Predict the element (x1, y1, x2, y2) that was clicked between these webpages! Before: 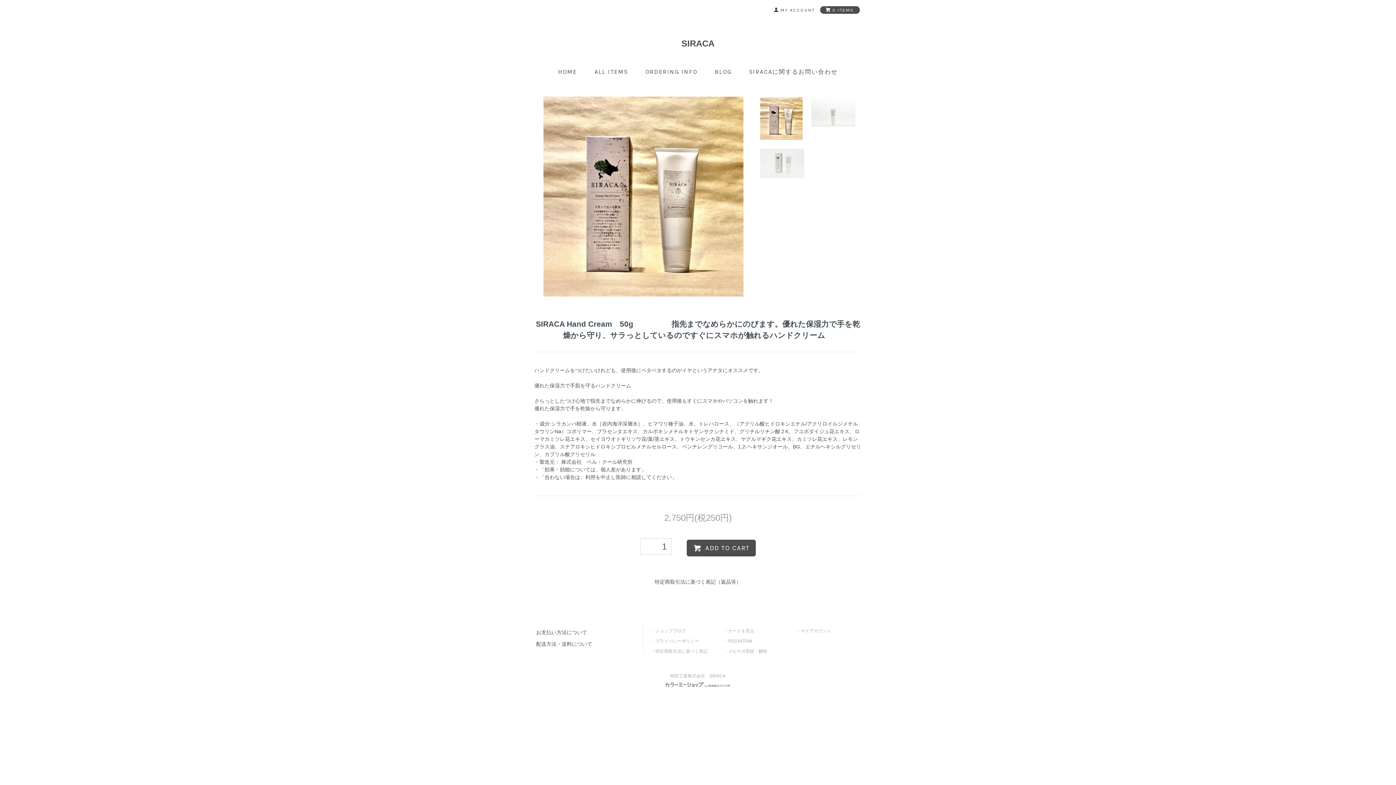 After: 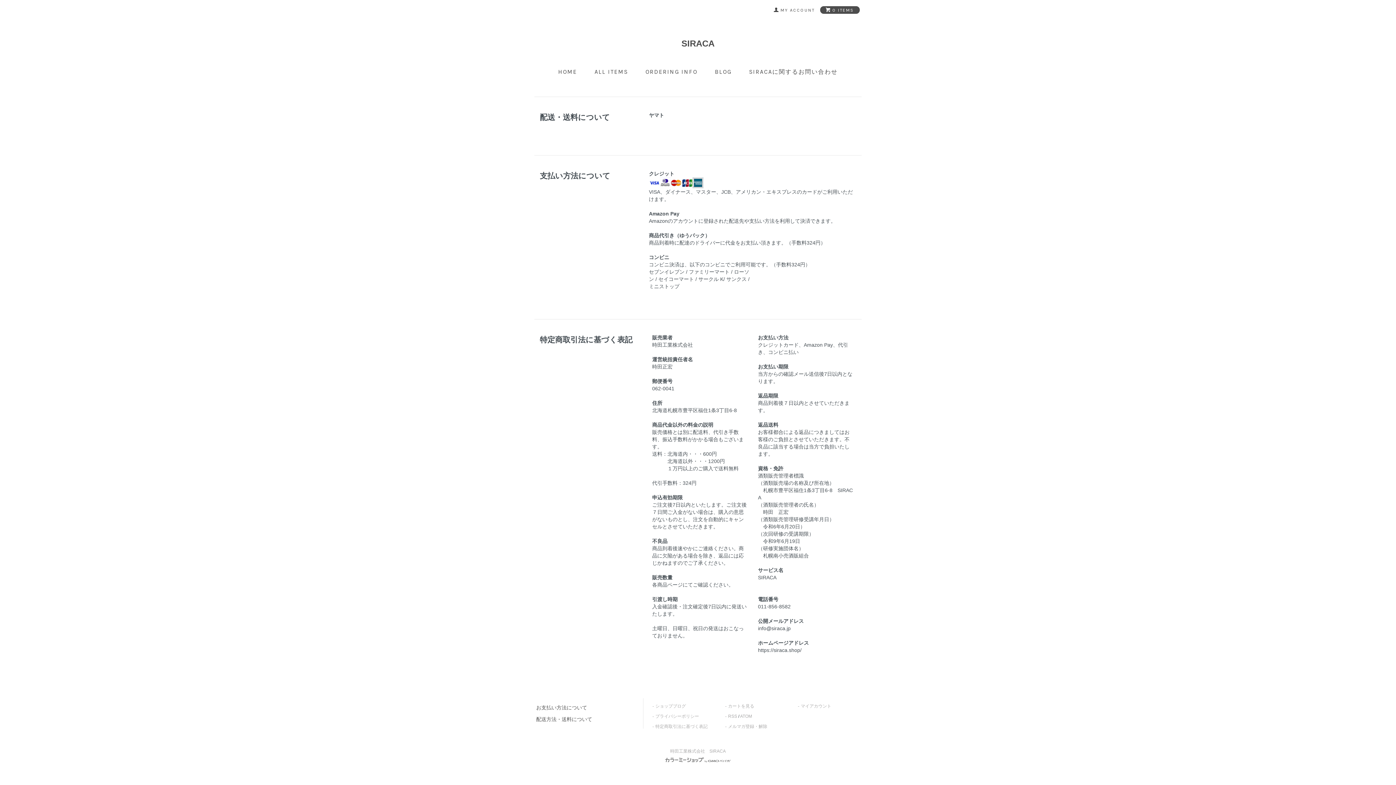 Action: bbox: (654, 579, 741, 585) label: 特定商取引法に基づく表記（返品等）